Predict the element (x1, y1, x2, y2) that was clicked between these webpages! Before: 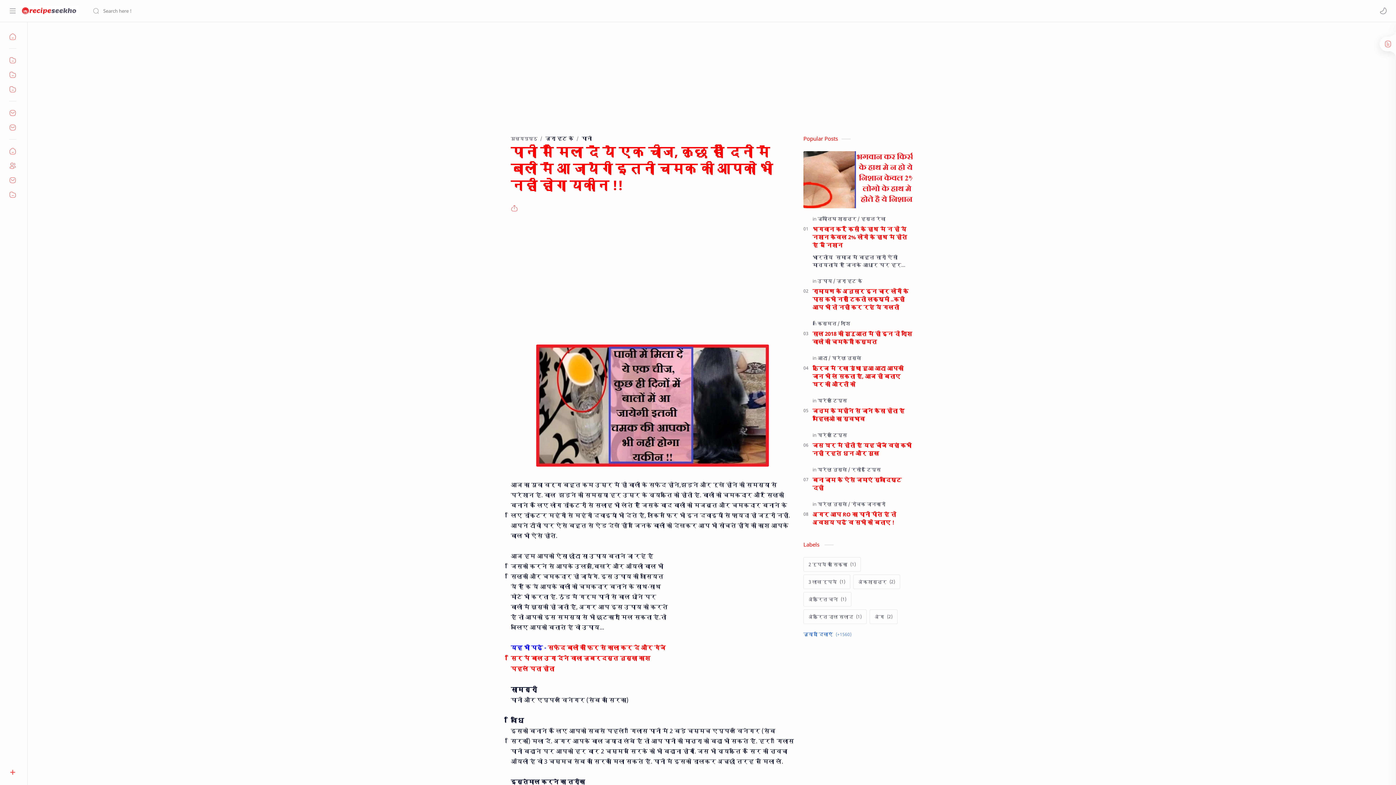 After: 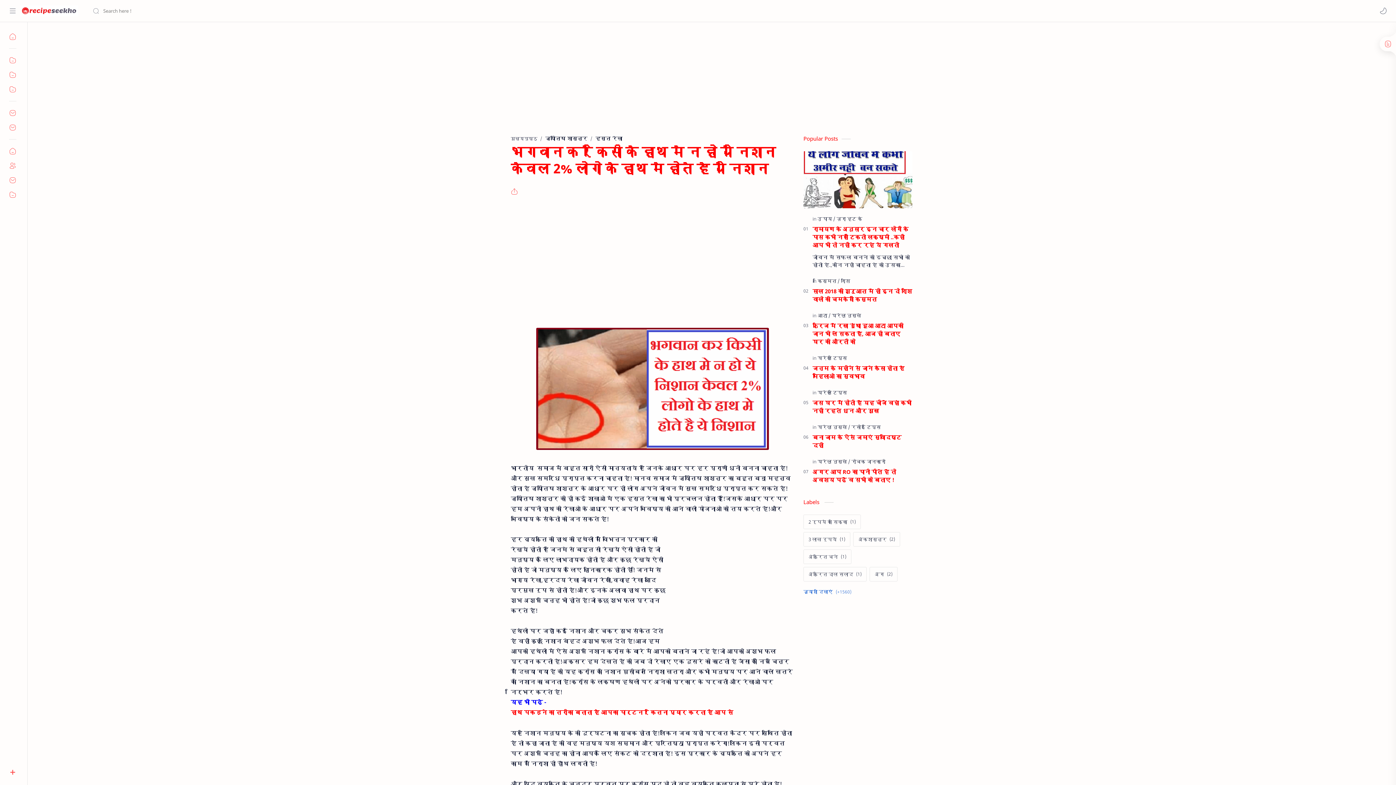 Action: bbox: (803, 151, 912, 208)